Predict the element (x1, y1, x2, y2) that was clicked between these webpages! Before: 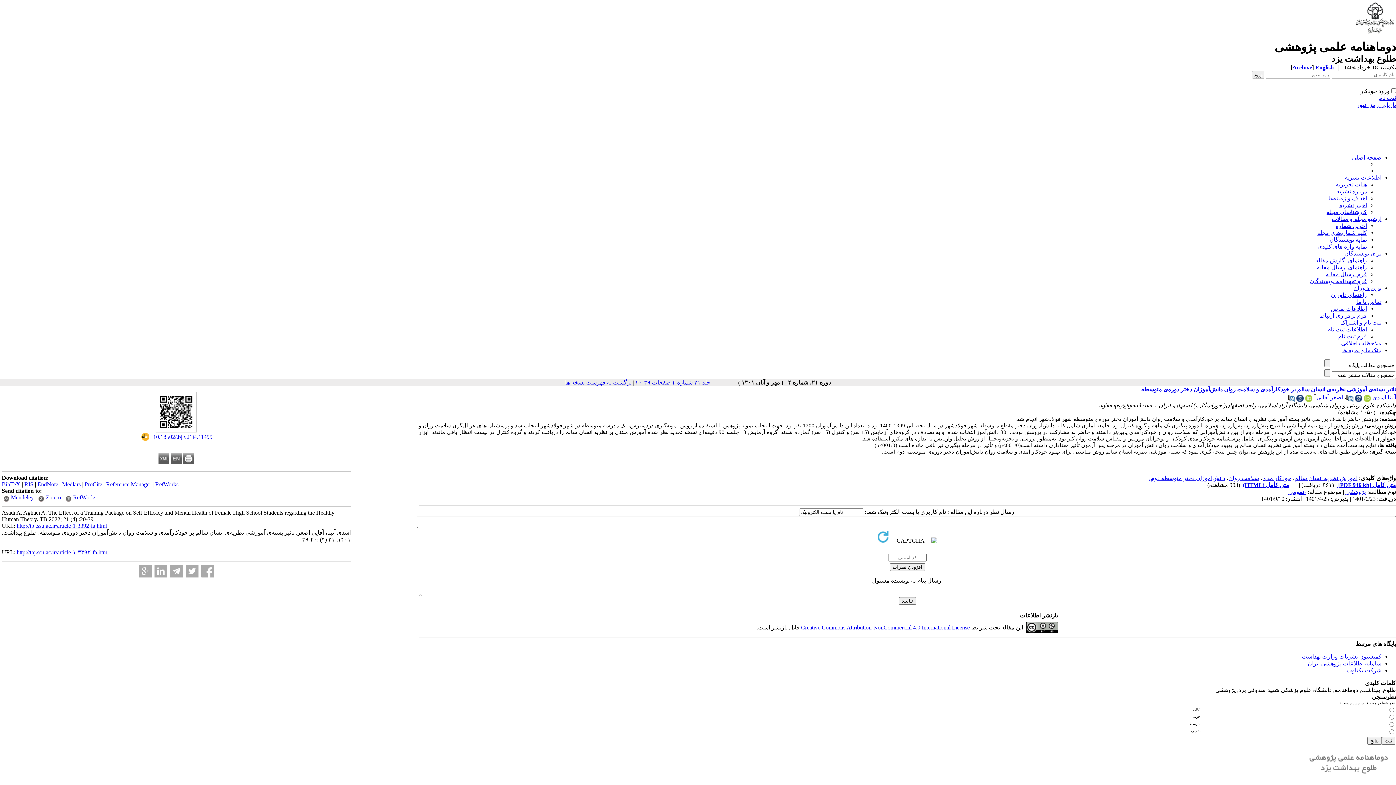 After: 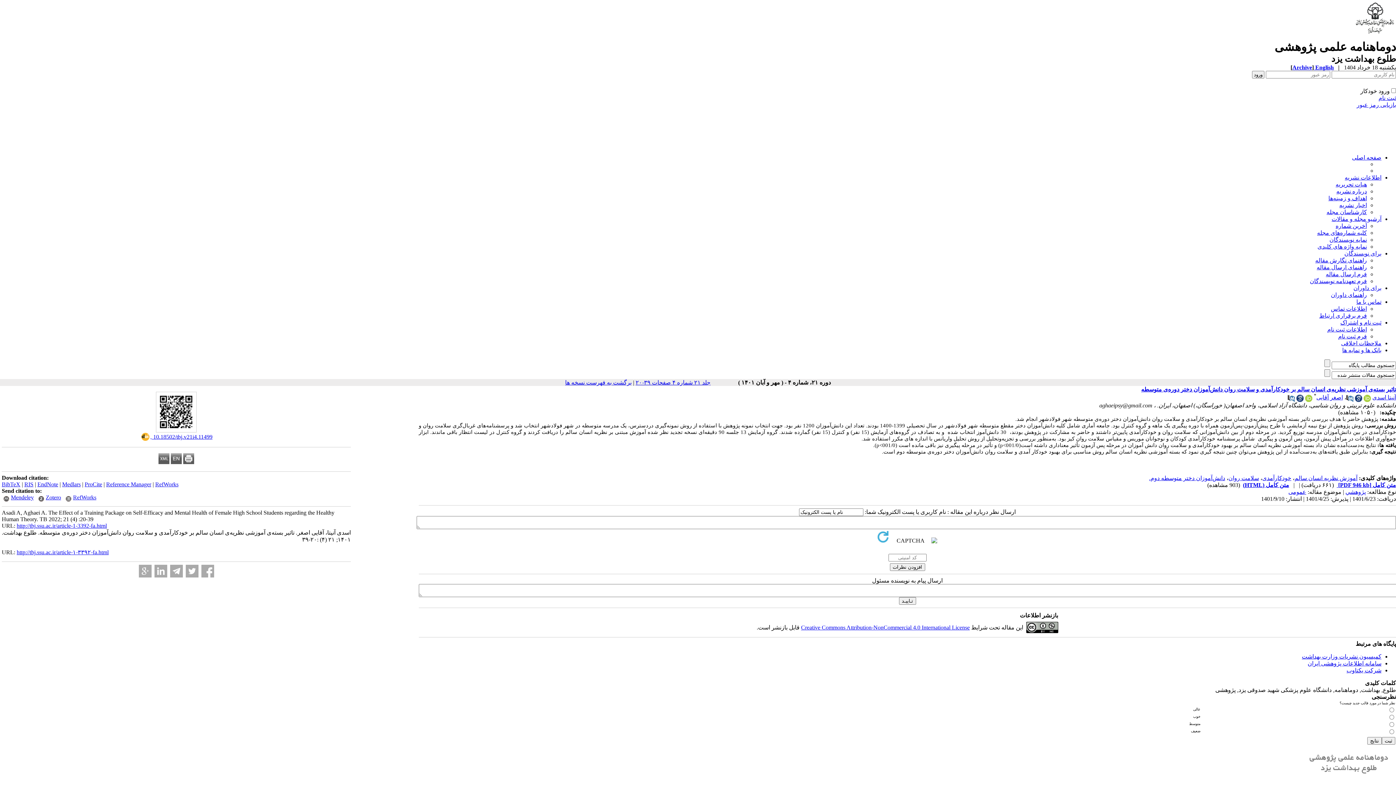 Action: label: Reference Manager bbox: (106, 481, 151, 487)